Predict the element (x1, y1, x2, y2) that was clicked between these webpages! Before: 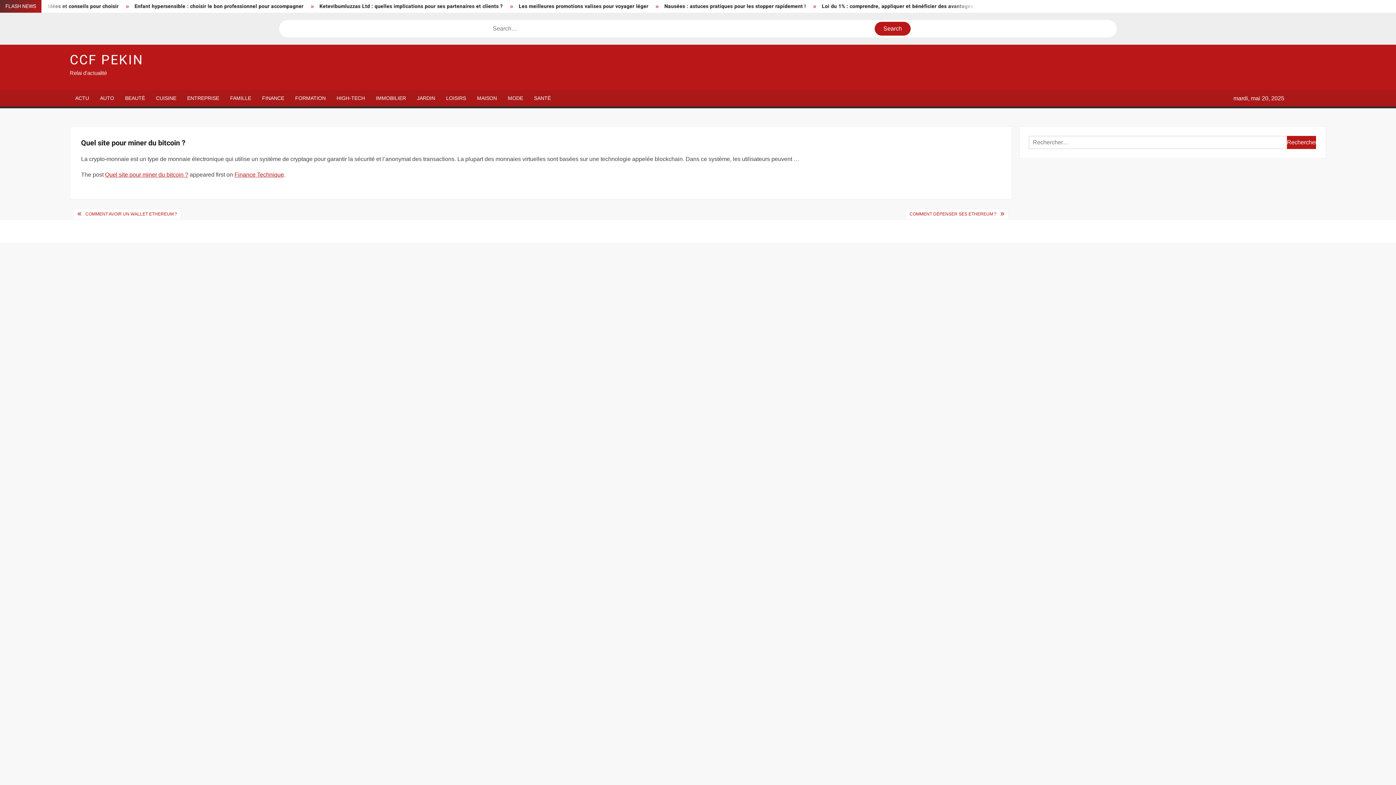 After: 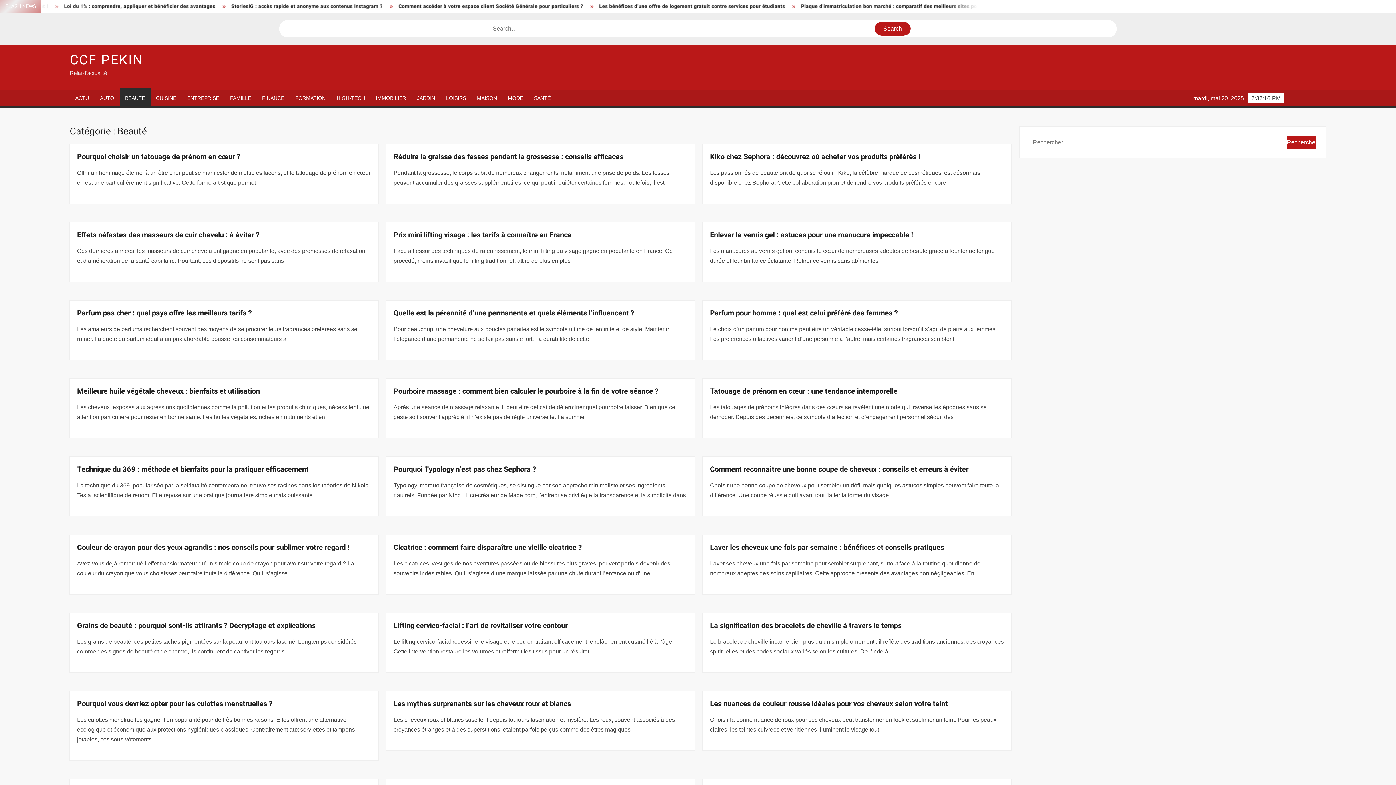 Action: bbox: (119, 90, 150, 106) label: BEAUTÉ